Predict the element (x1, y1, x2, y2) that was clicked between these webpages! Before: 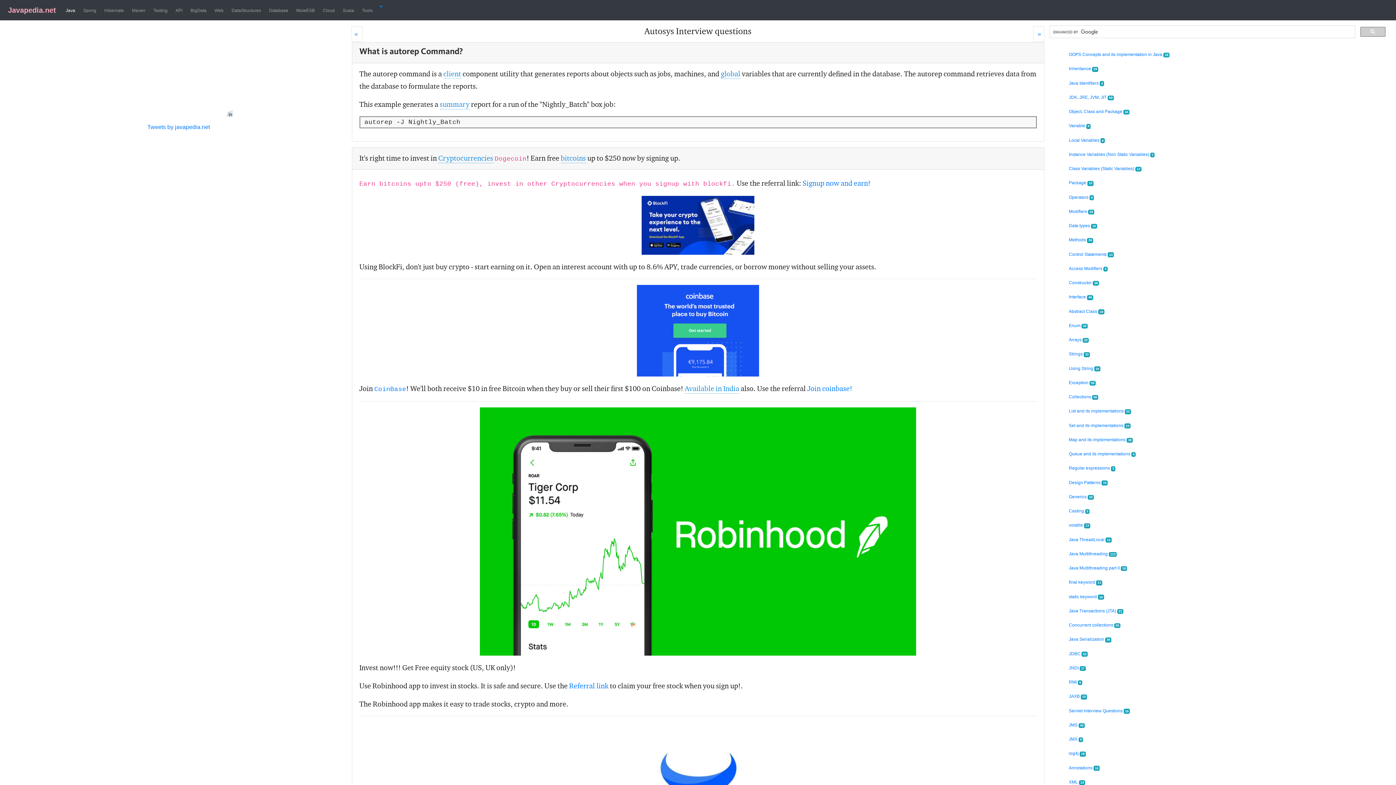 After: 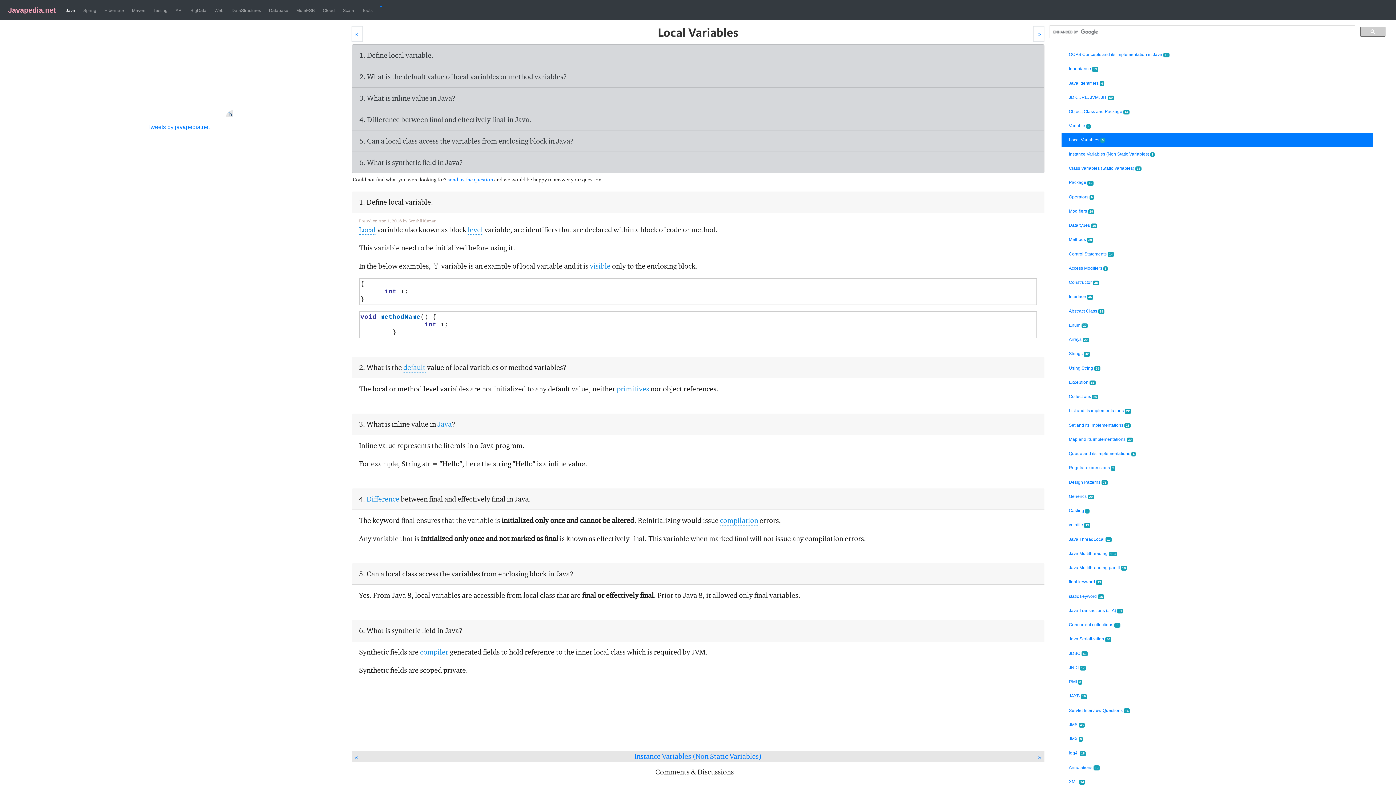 Action: label: Local Variables 6 bbox: (1061, 133, 1373, 147)